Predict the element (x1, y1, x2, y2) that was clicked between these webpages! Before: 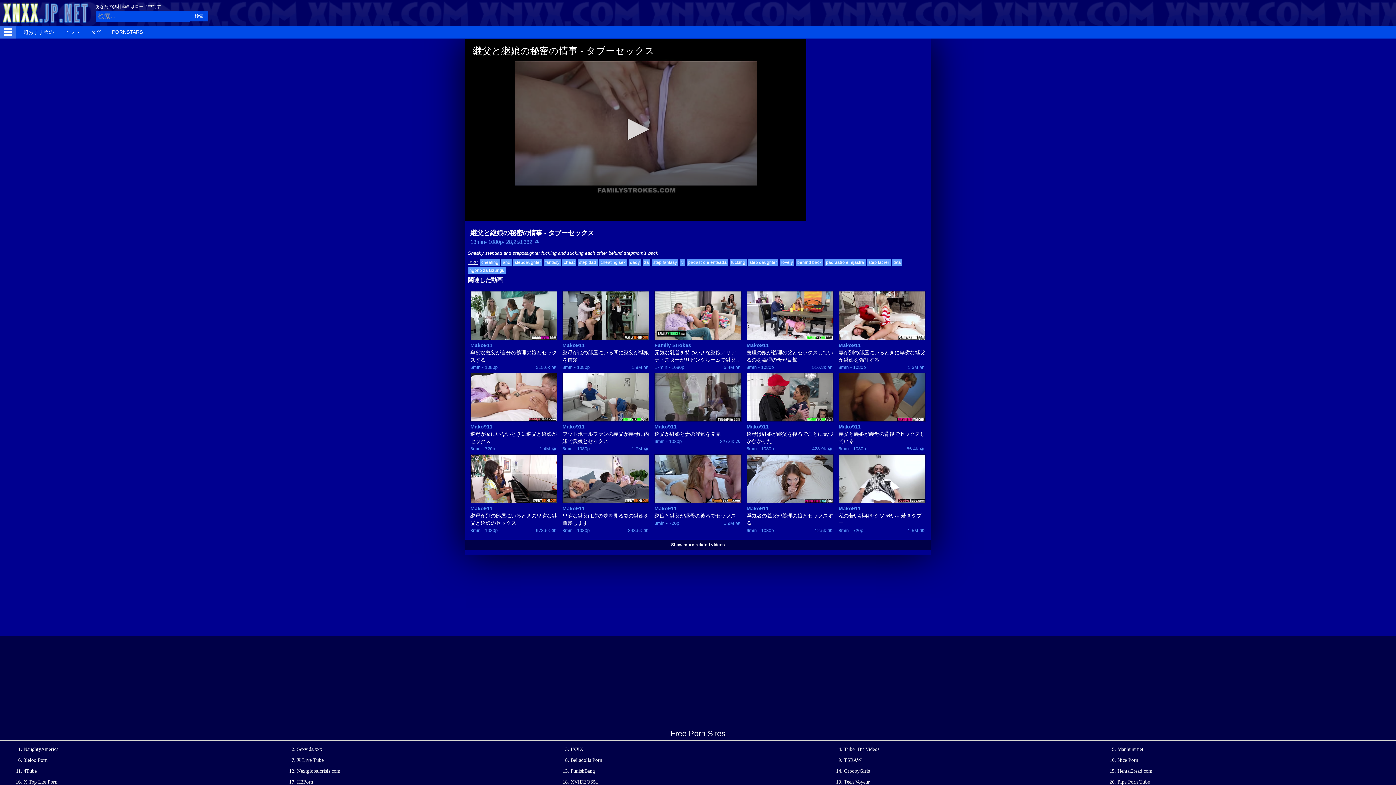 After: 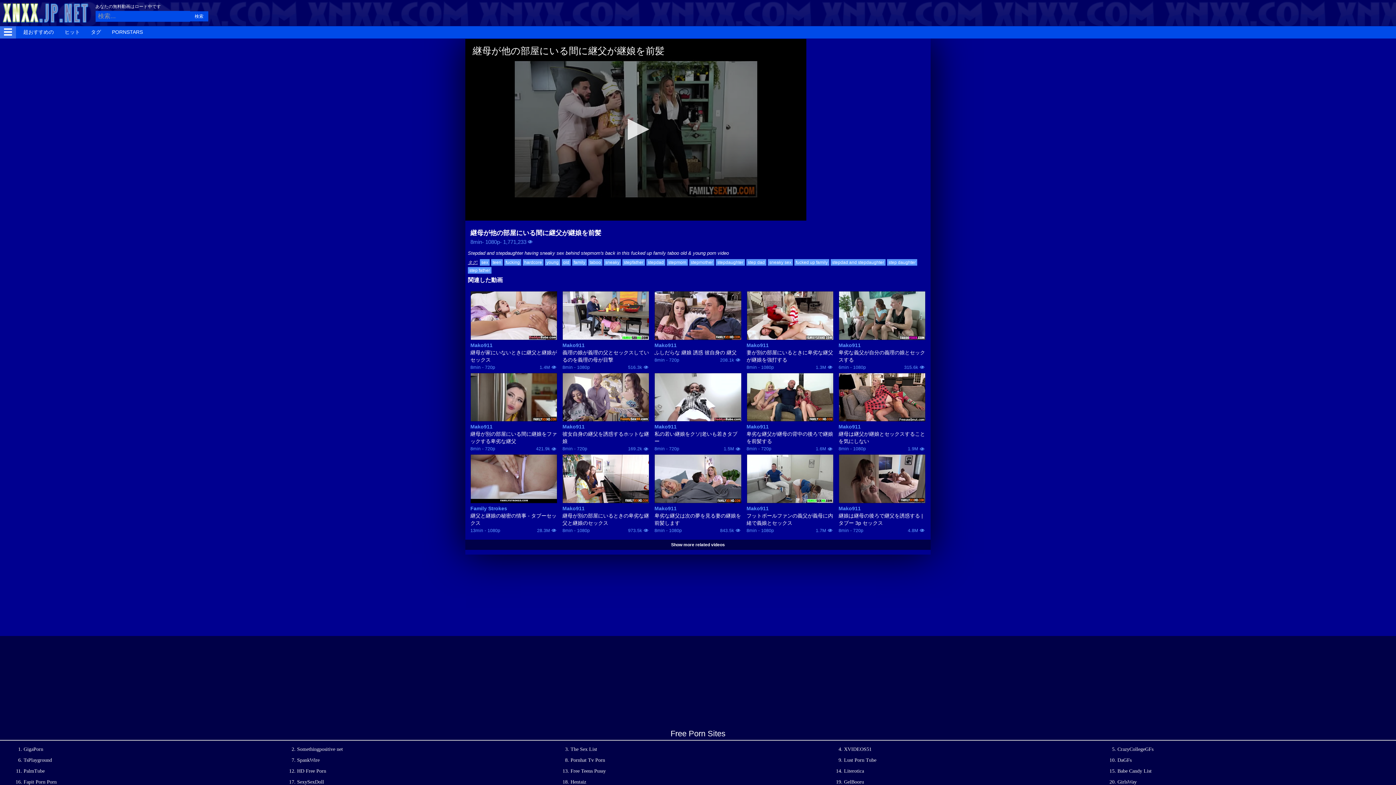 Action: bbox: (562, 348, 649, 363) label: 継母が他の部屋にいる間に継父が継娘を前髪